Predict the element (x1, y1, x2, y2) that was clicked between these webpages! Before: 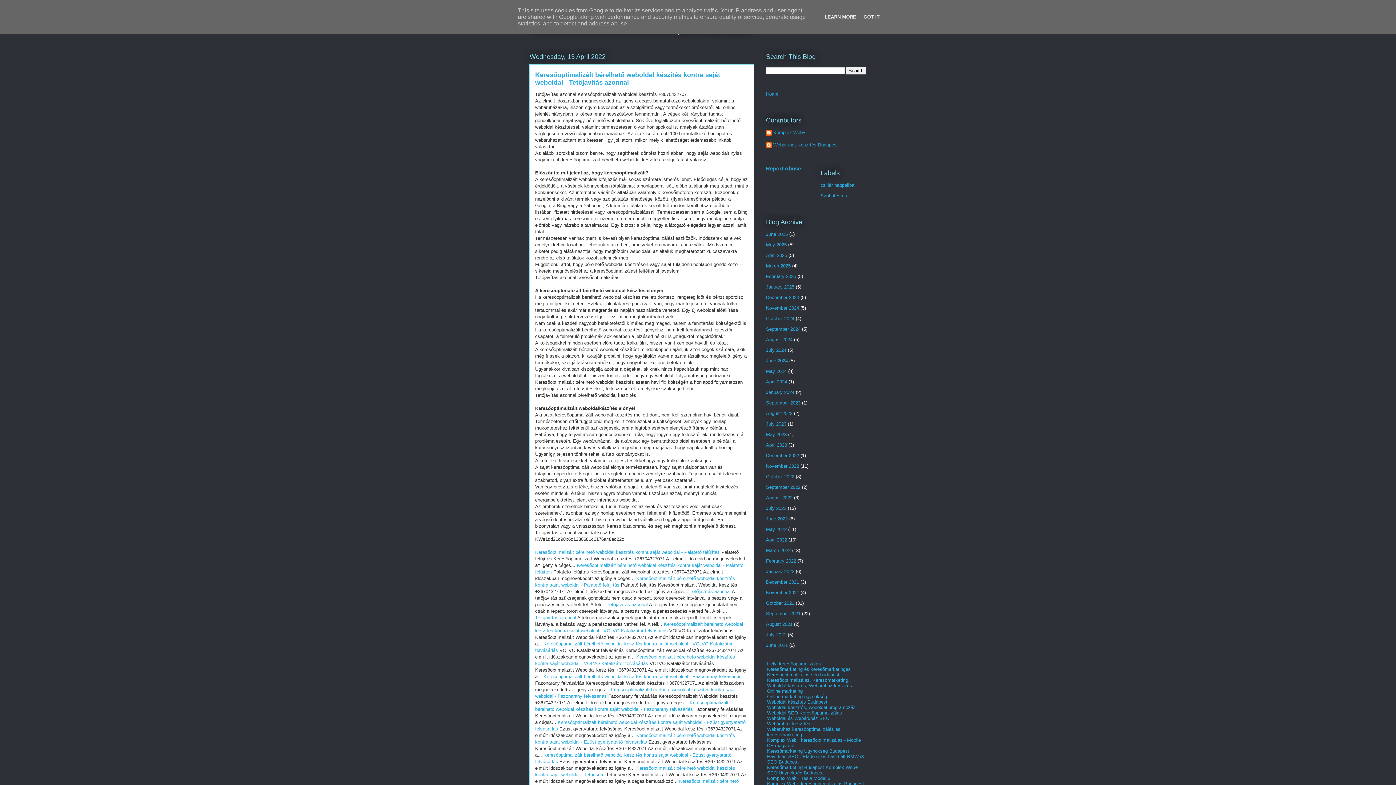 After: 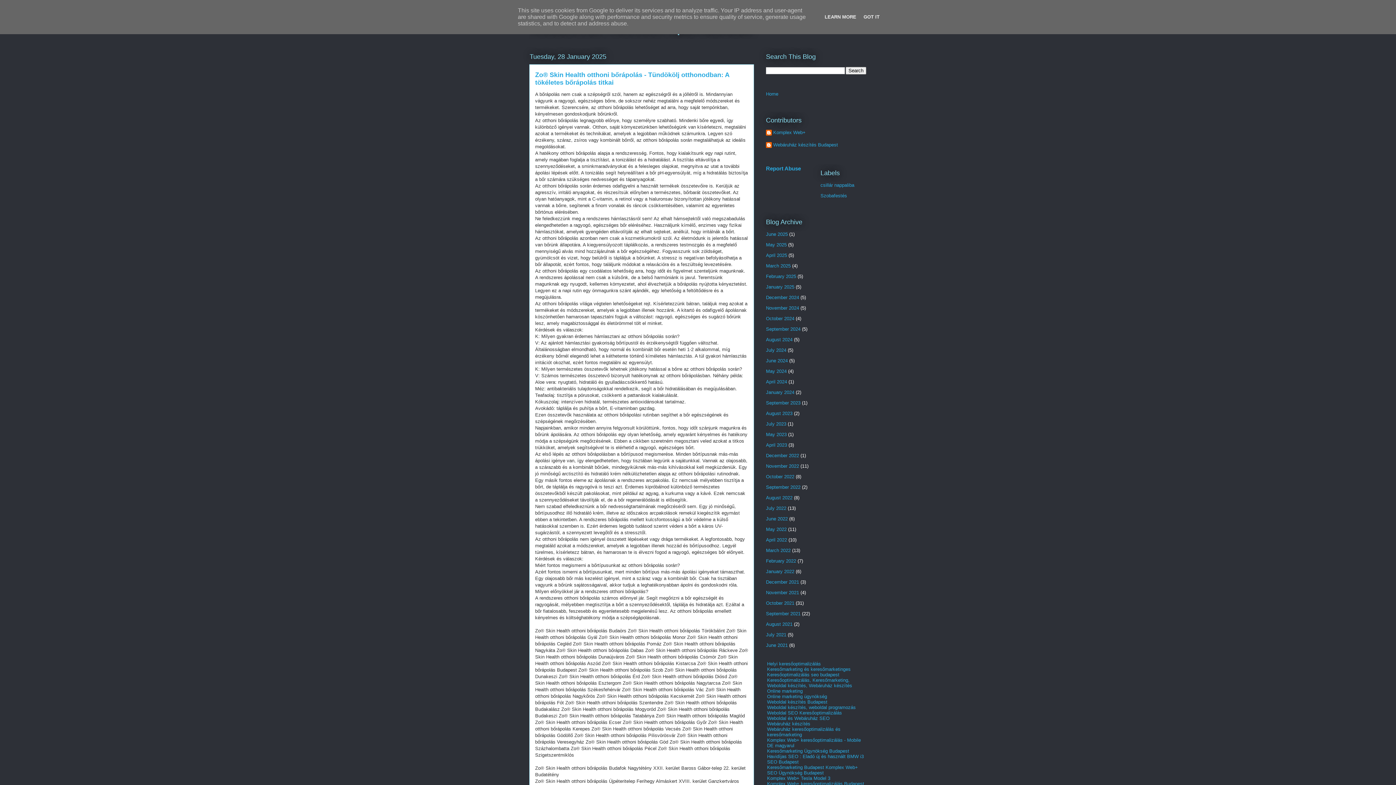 Action: bbox: (766, 284, 794, 289) label: January 2025